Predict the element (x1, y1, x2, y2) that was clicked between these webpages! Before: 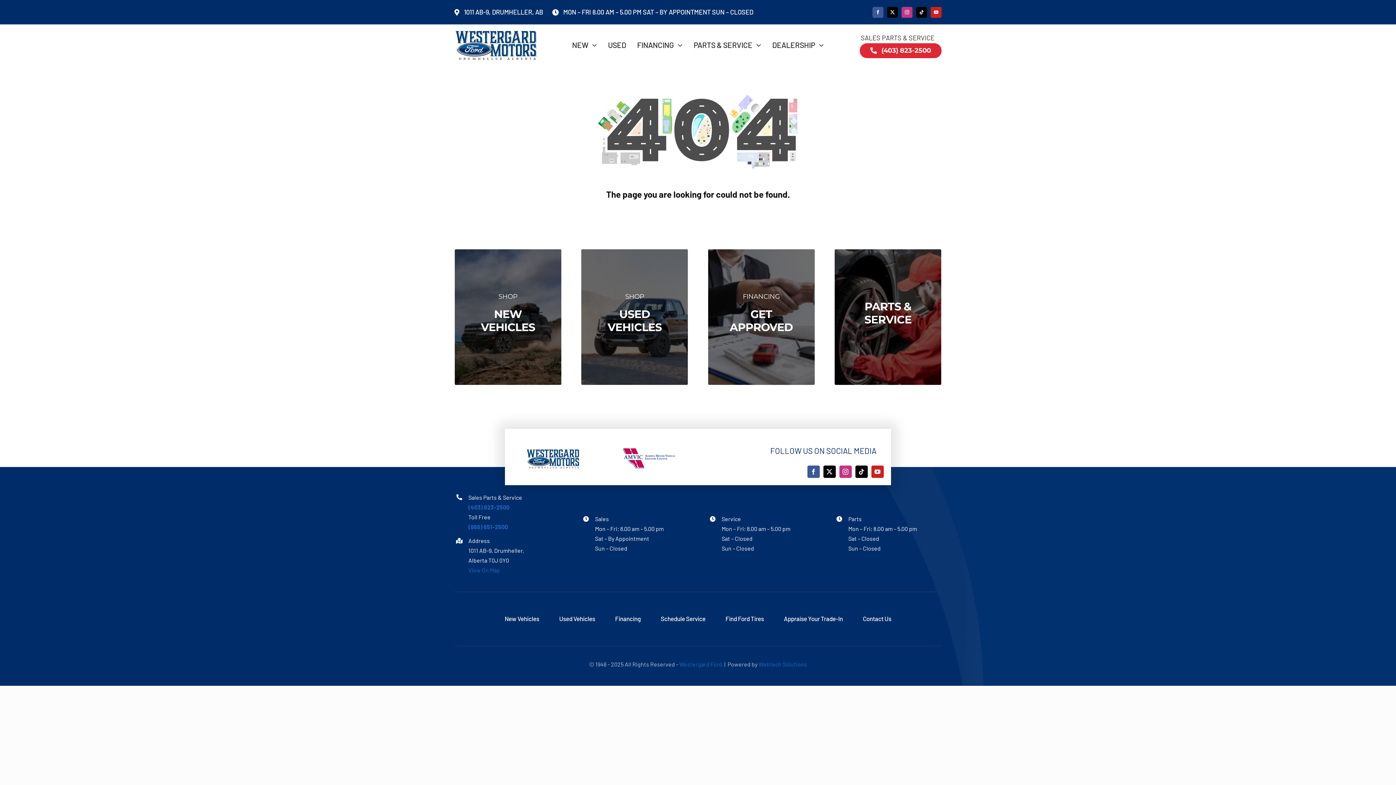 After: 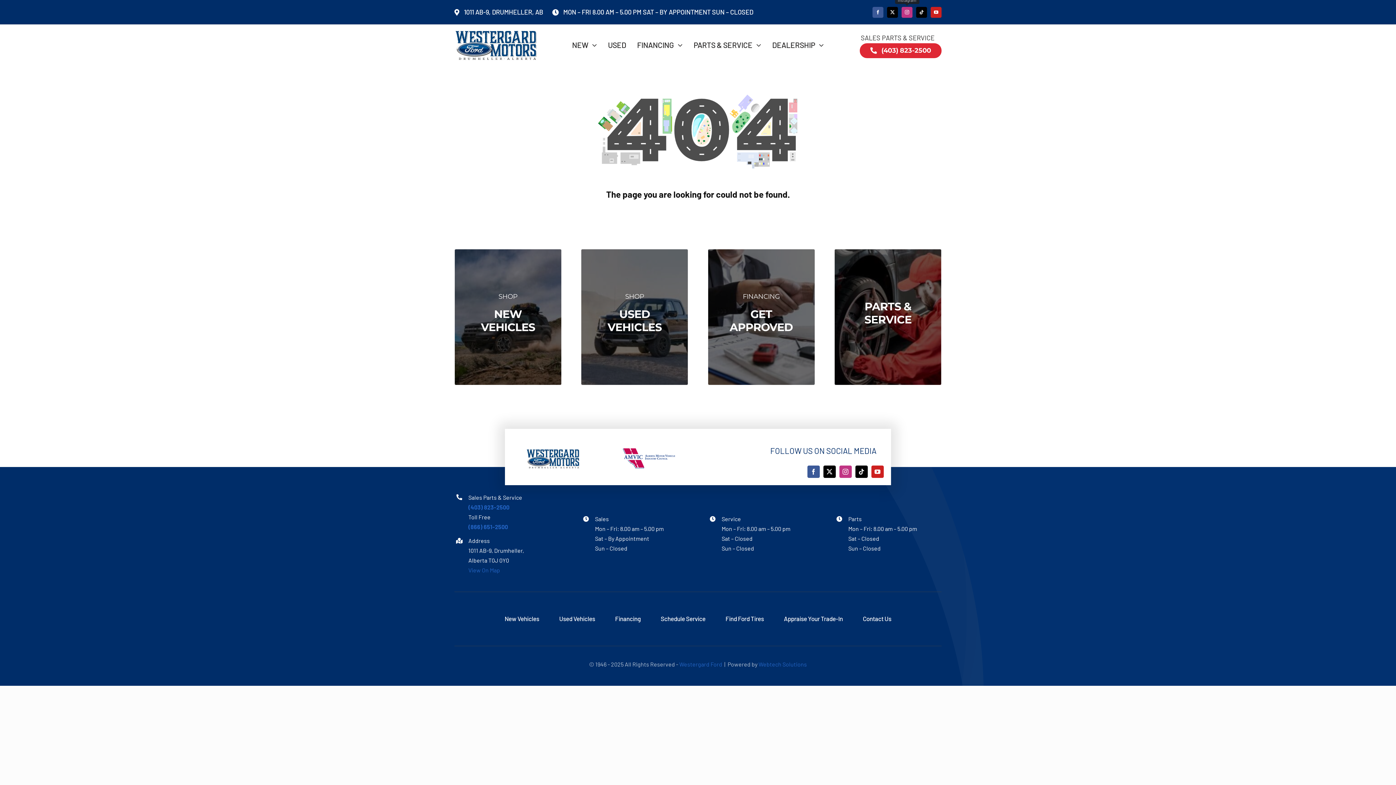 Action: bbox: (901, 6, 912, 17) label: instagram